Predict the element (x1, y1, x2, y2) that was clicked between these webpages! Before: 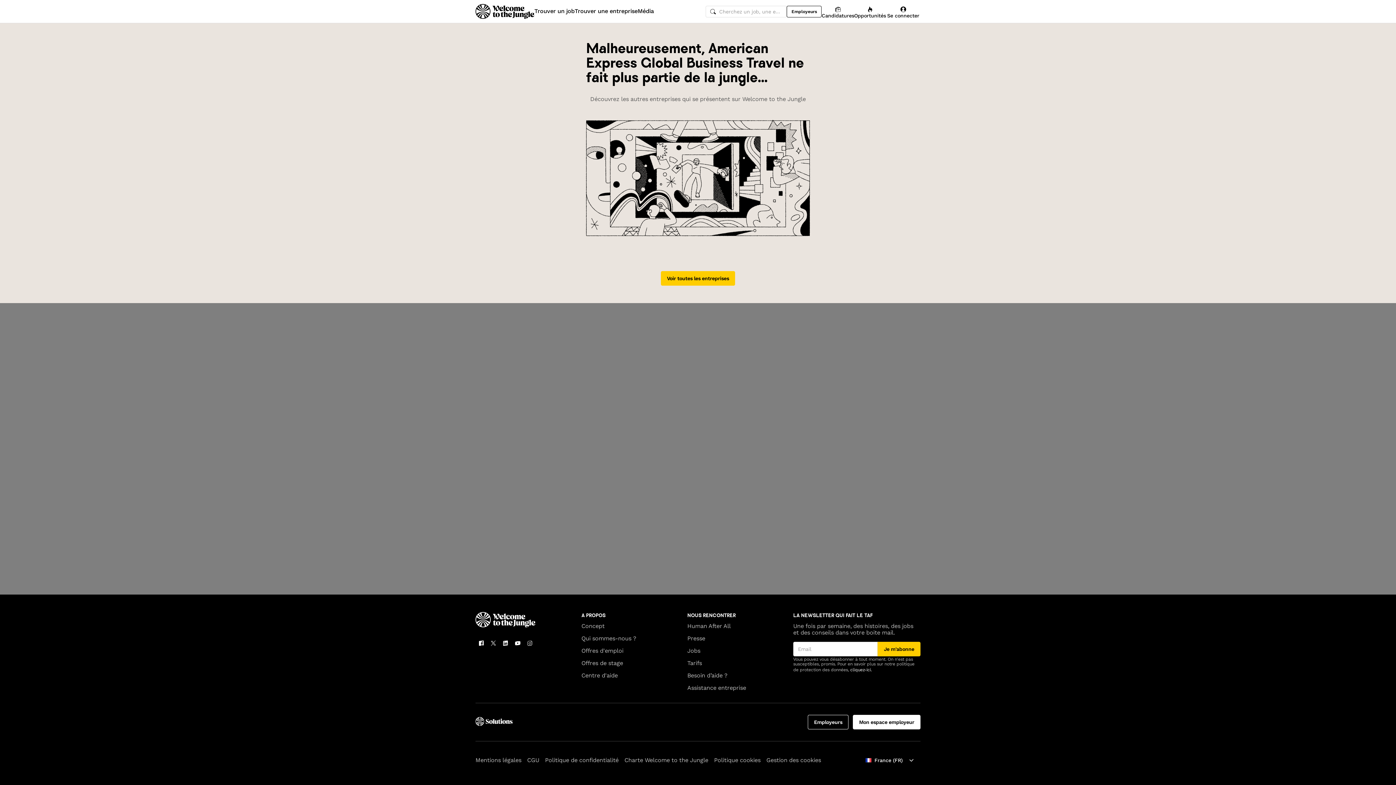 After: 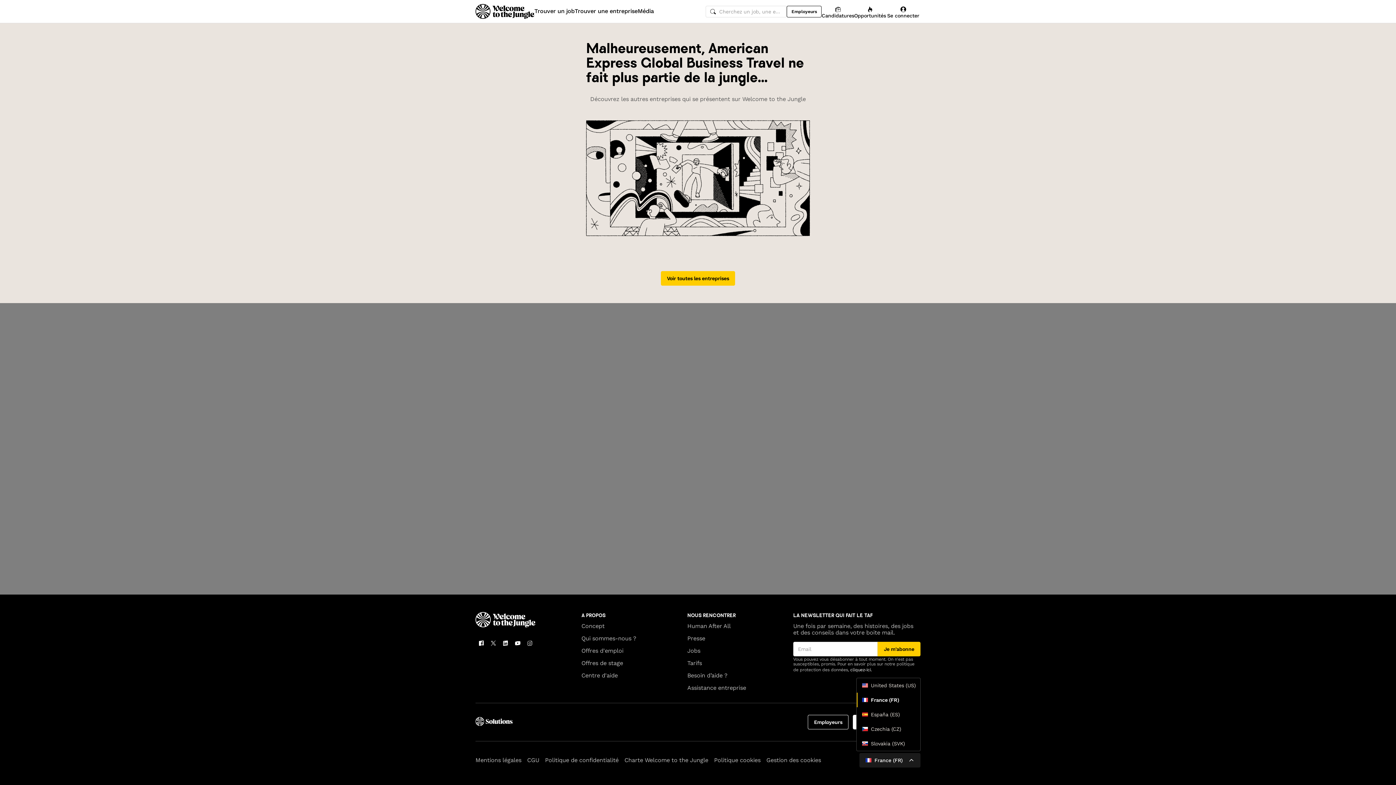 Action: bbox: (859, 753, 920, 768) label: France (FR)